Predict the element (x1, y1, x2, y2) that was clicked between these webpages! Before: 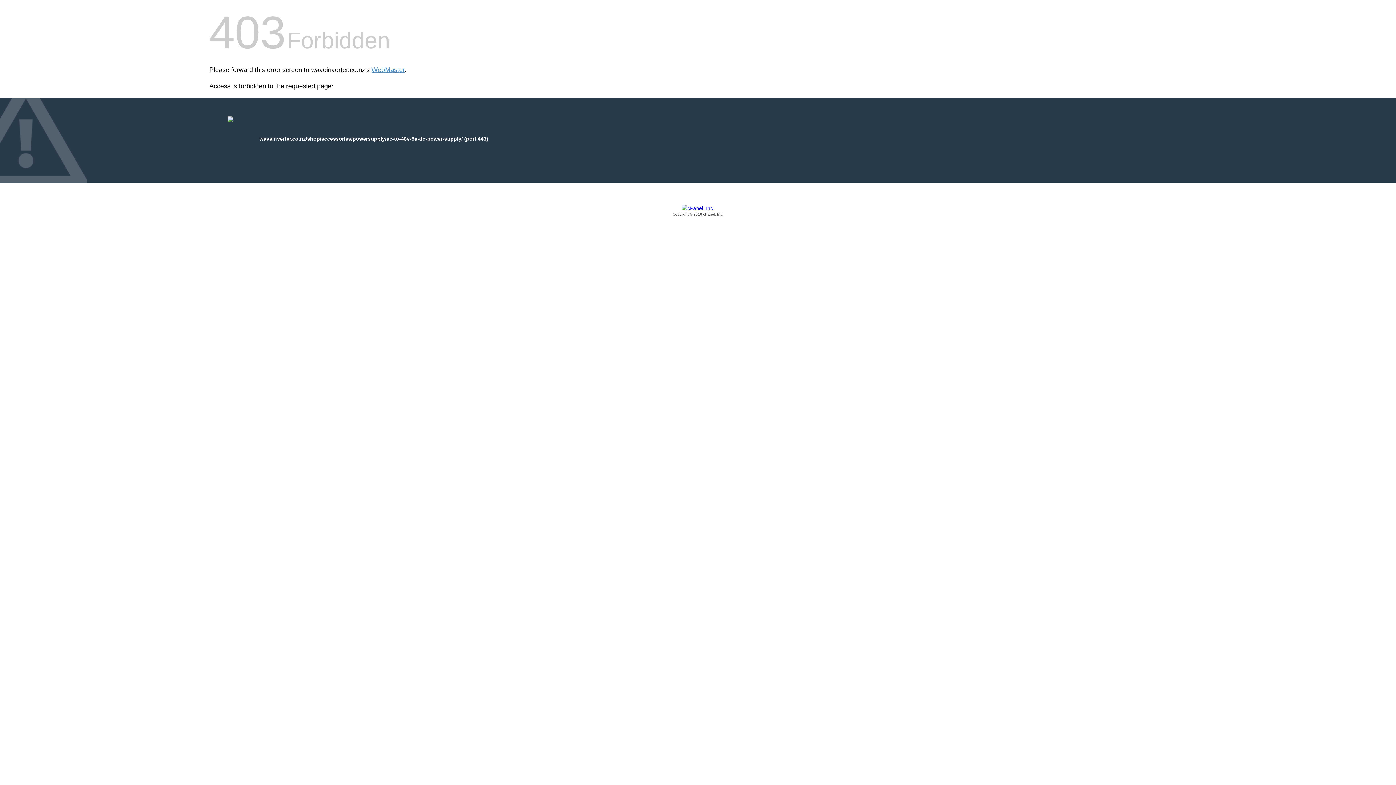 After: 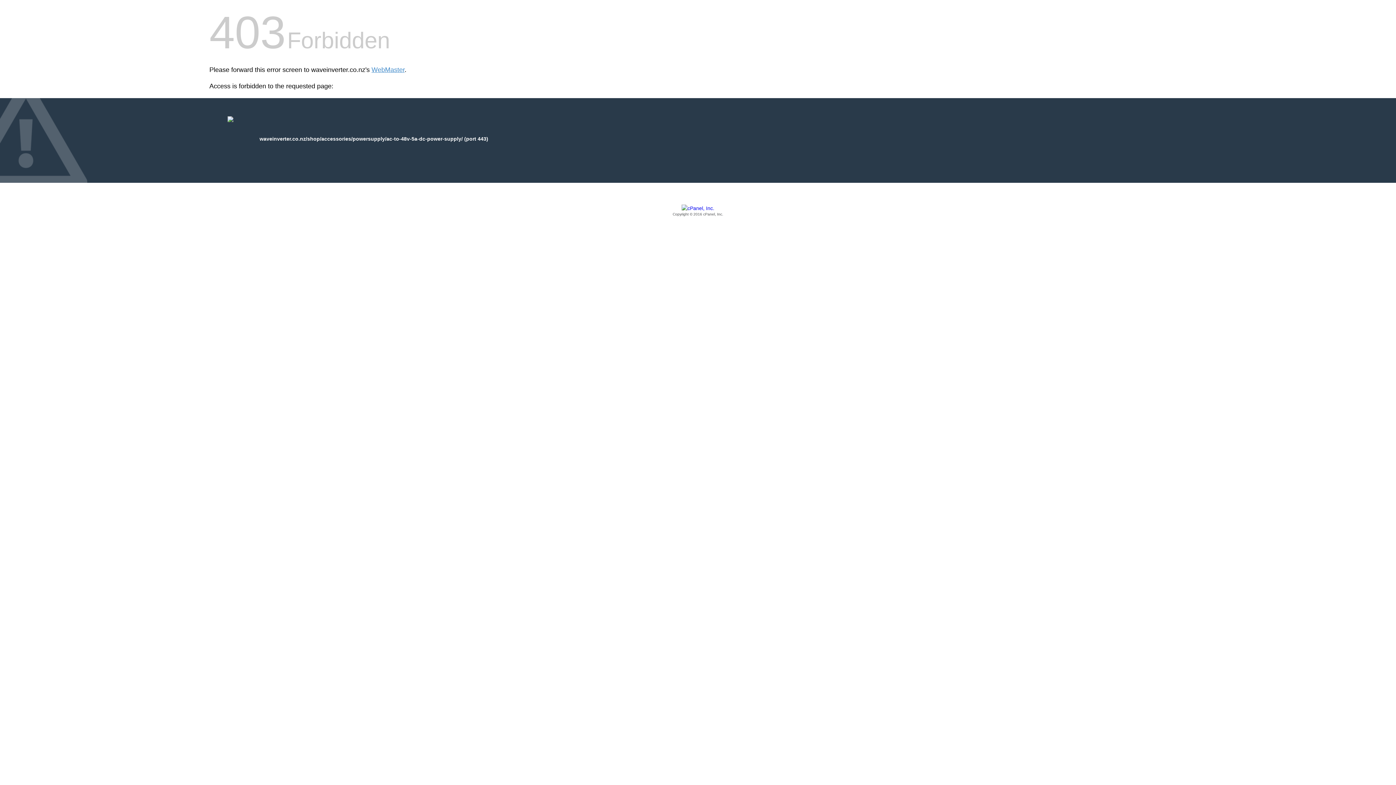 Action: label: Copyright © 2016 cPanel, Inc. bbox: (209, 205, 1186, 217)